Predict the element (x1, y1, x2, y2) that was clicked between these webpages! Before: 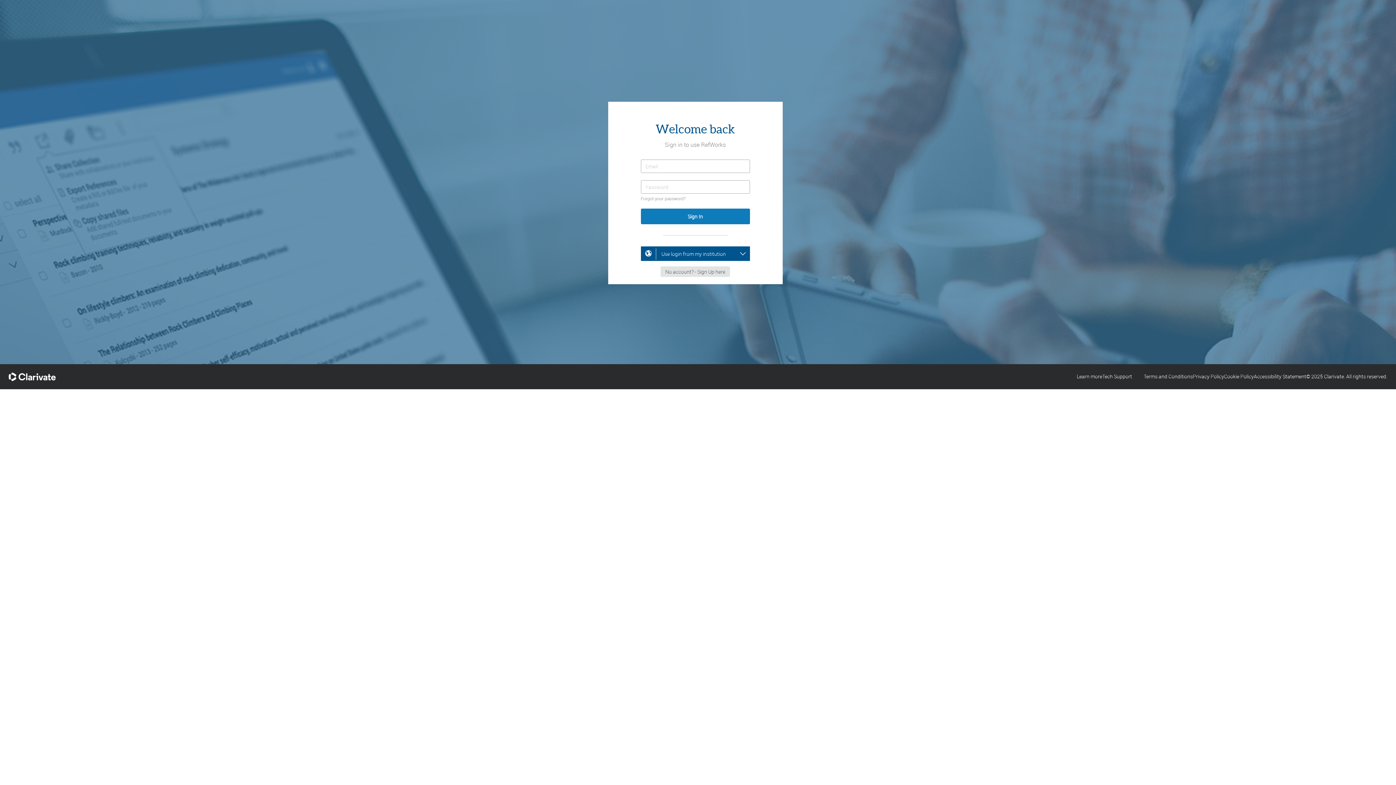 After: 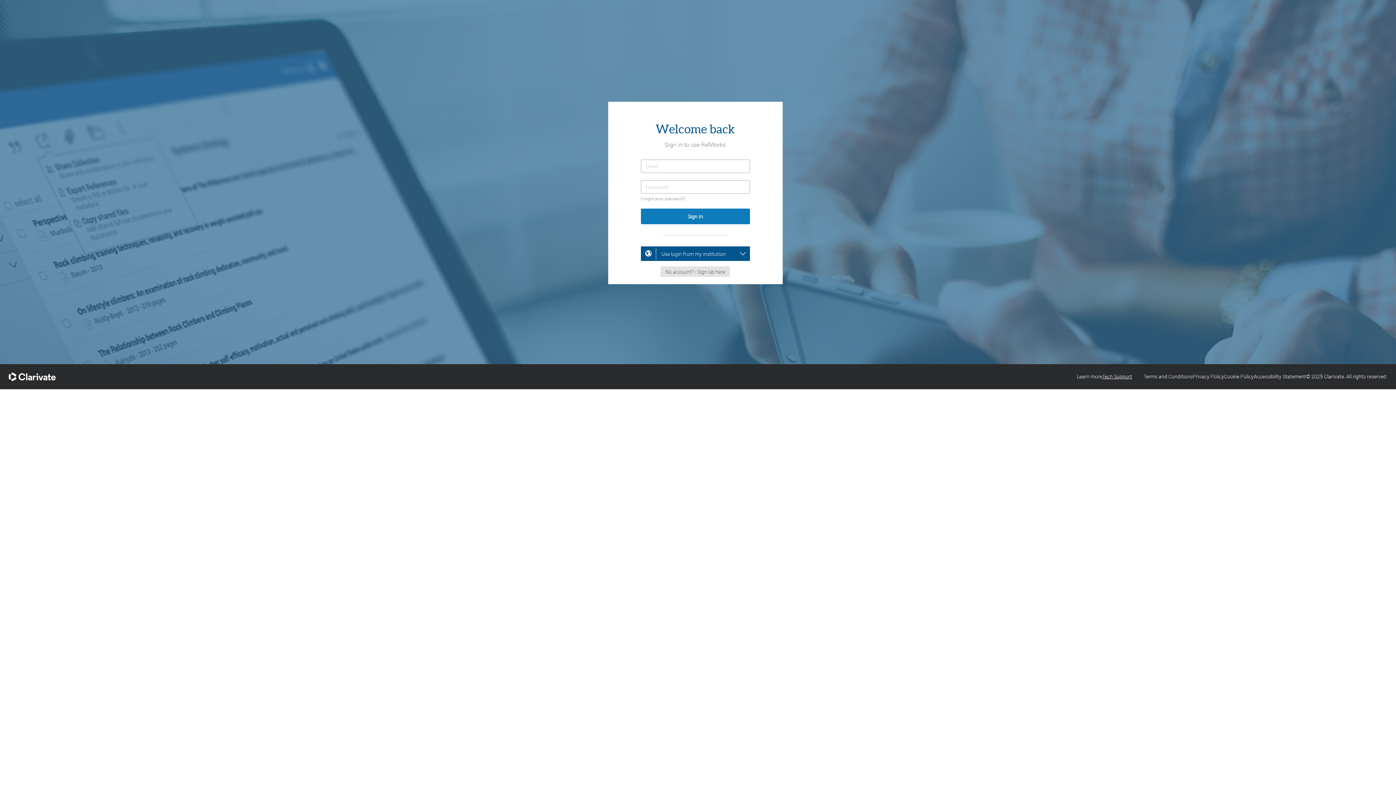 Action: bbox: (1102, 373, 1132, 380) label: Tech Support